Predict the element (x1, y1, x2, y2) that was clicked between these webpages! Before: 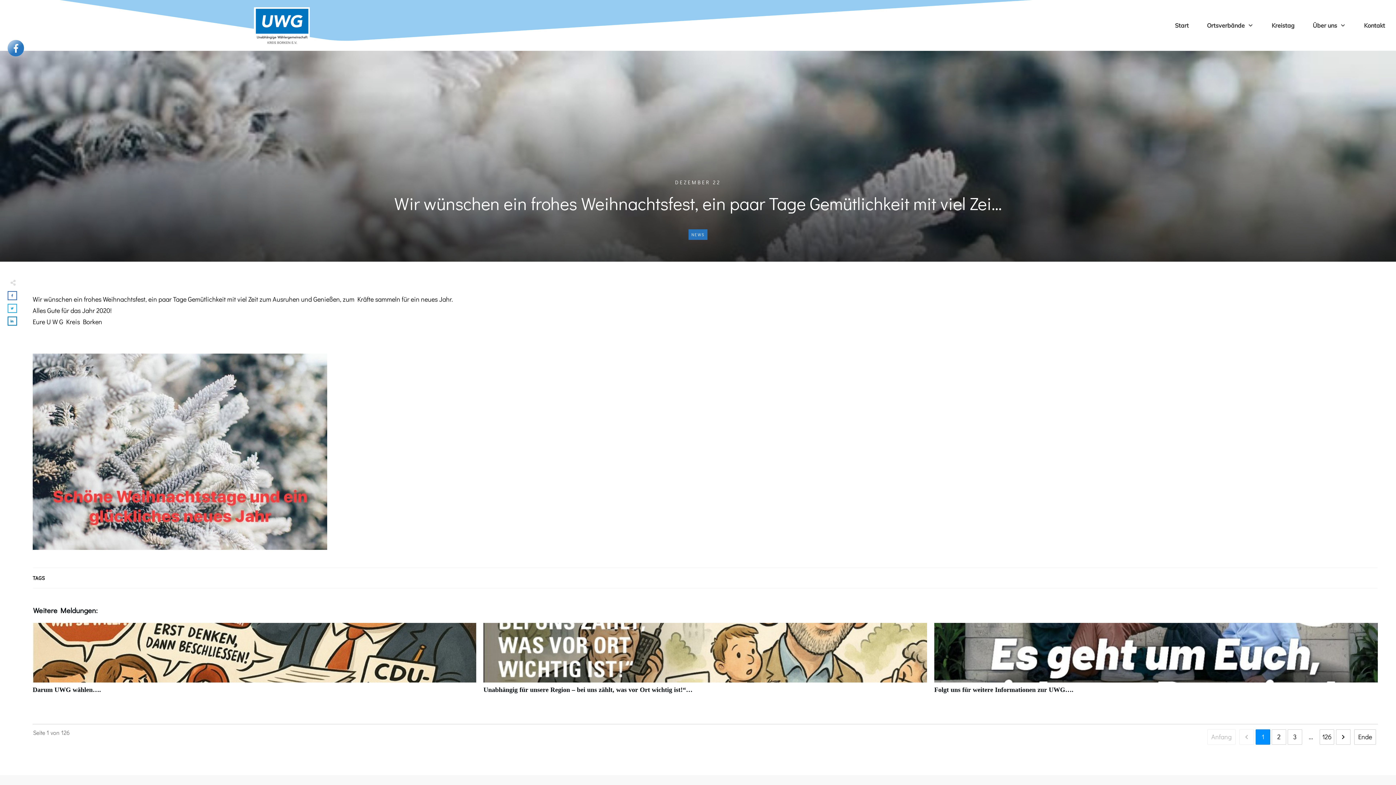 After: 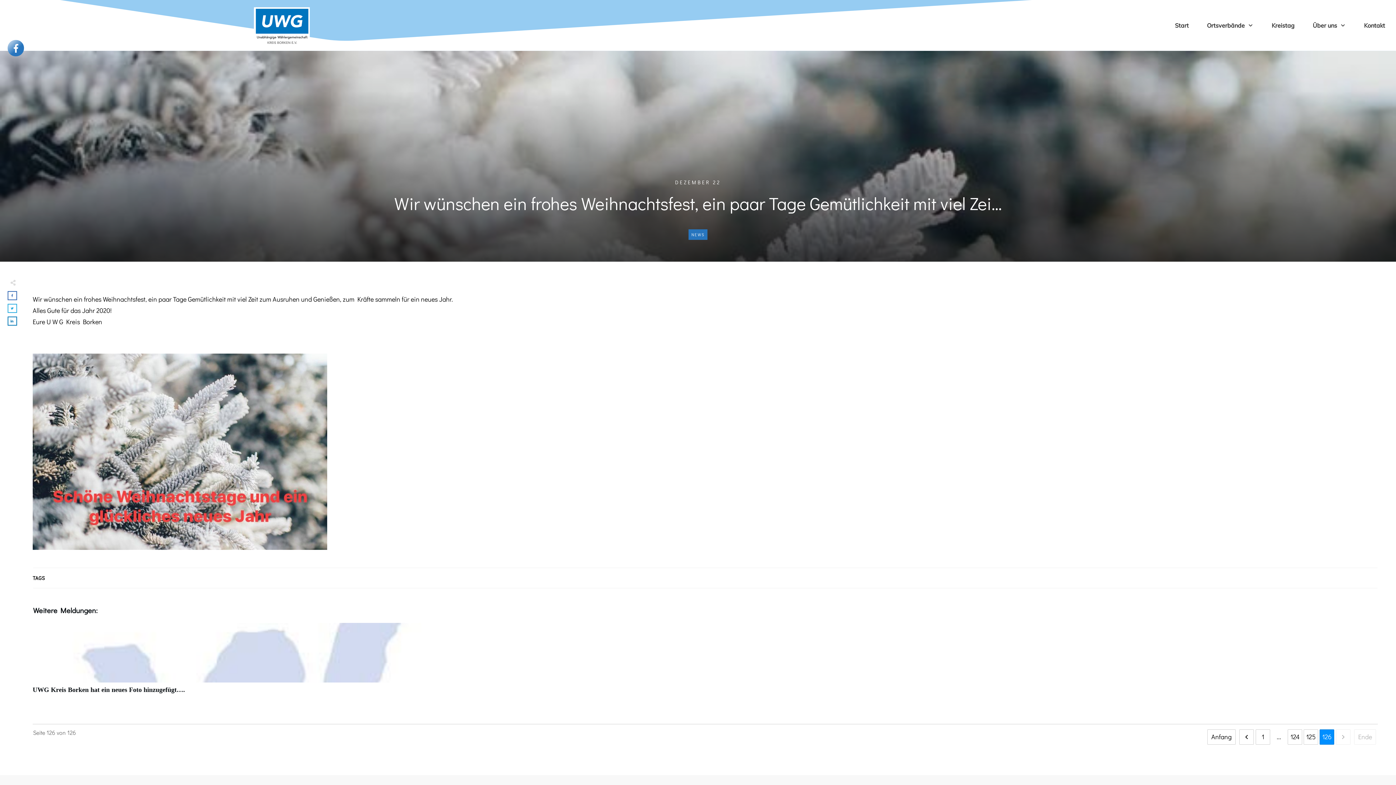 Action: bbox: (1320, 731, 1334, 743) label: 126